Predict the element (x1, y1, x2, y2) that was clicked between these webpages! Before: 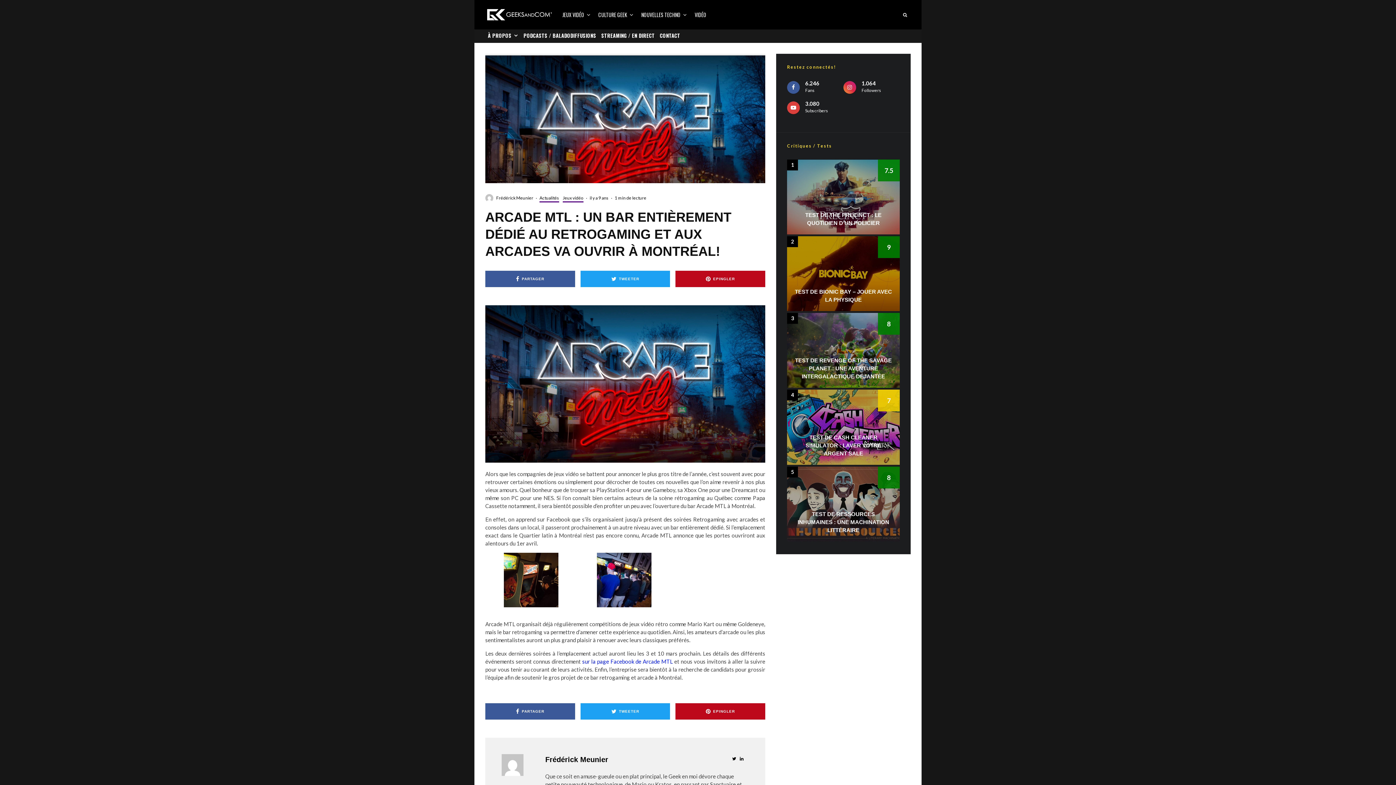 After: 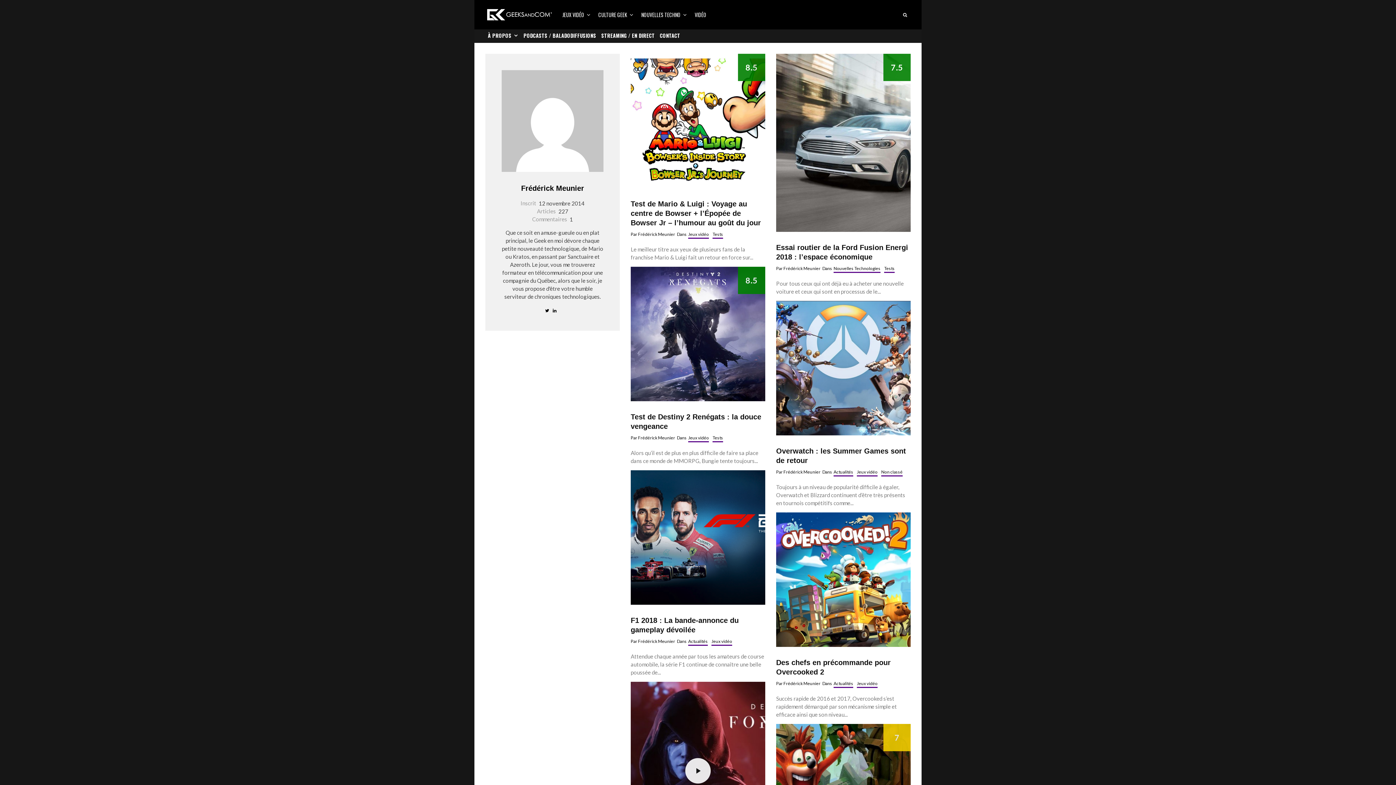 Action: bbox: (501, 770, 523, 777)